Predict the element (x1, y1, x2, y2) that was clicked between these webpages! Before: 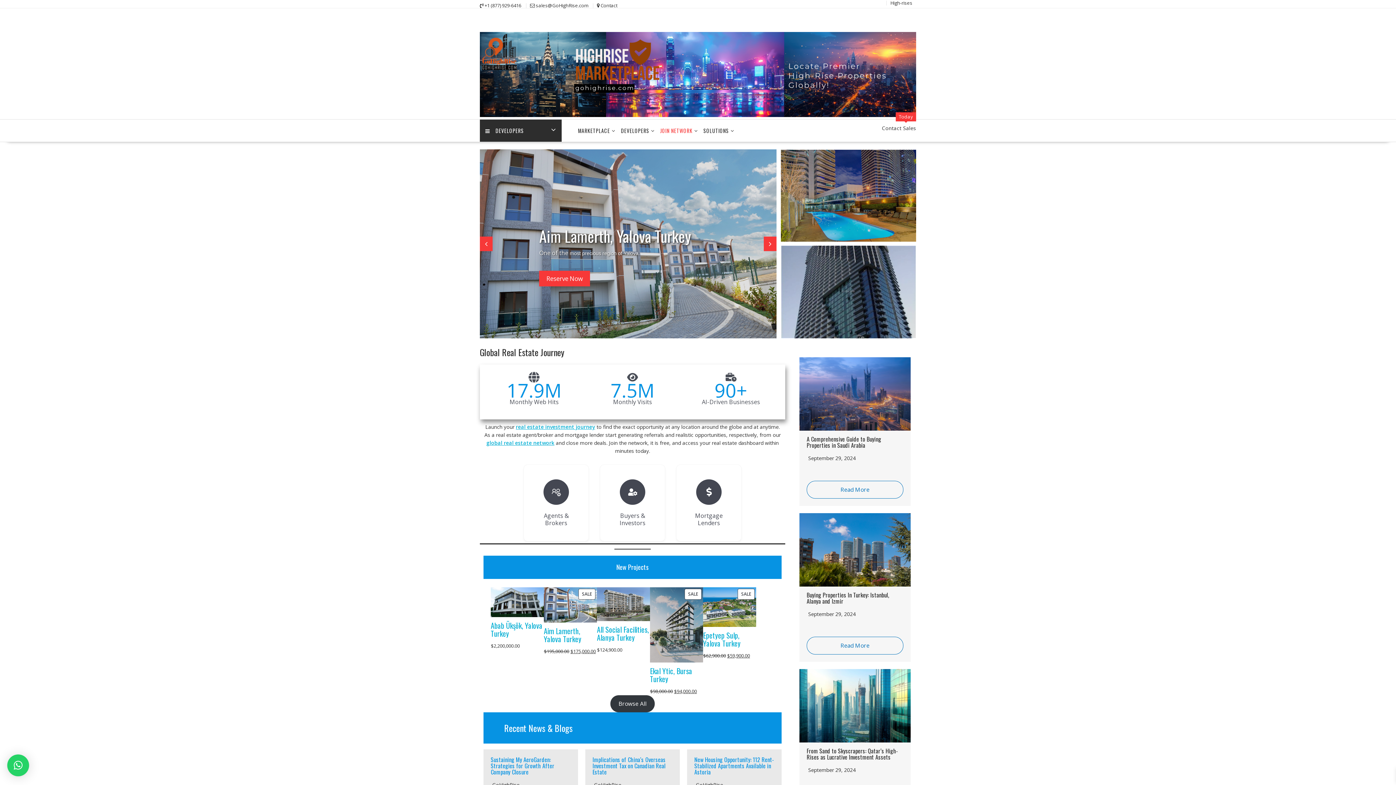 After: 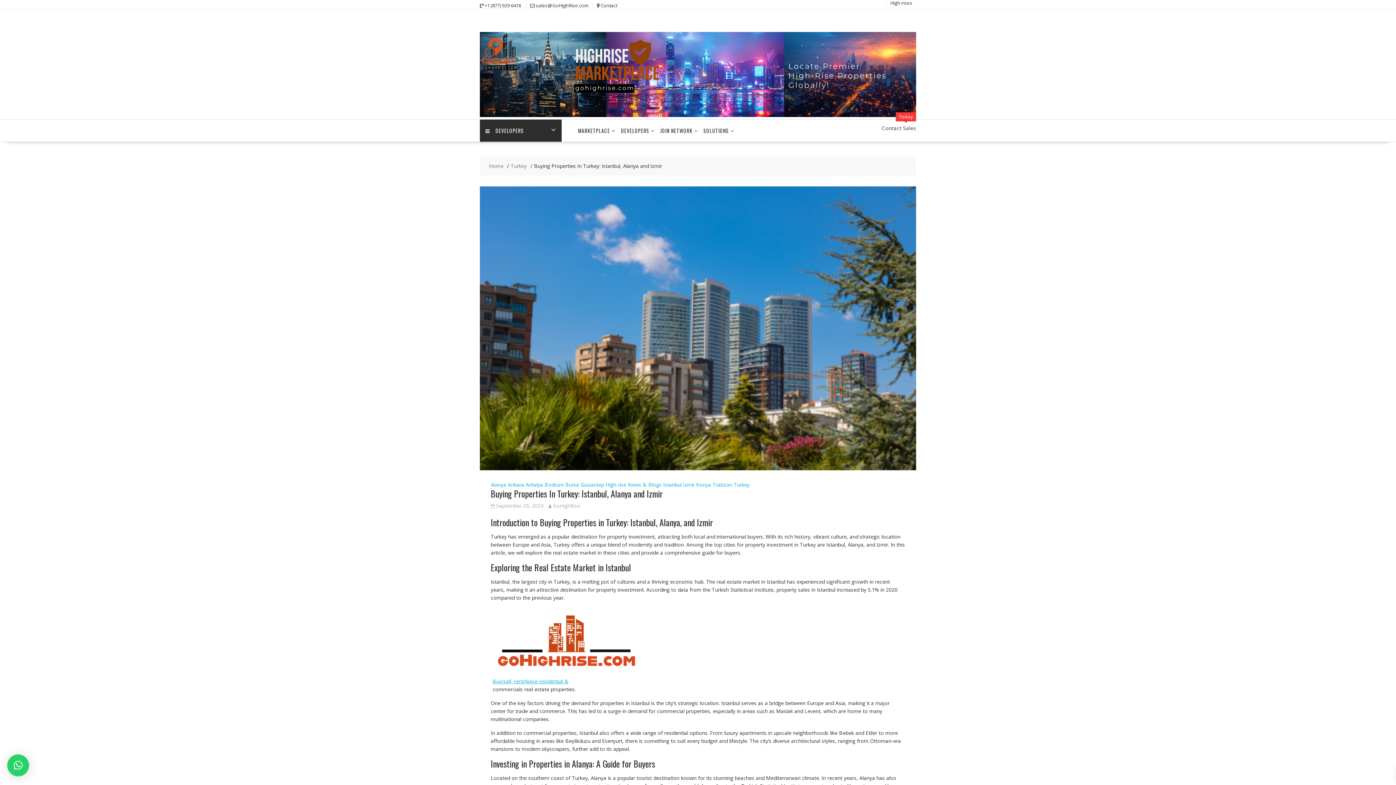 Action: bbox: (799, 513, 910, 586)